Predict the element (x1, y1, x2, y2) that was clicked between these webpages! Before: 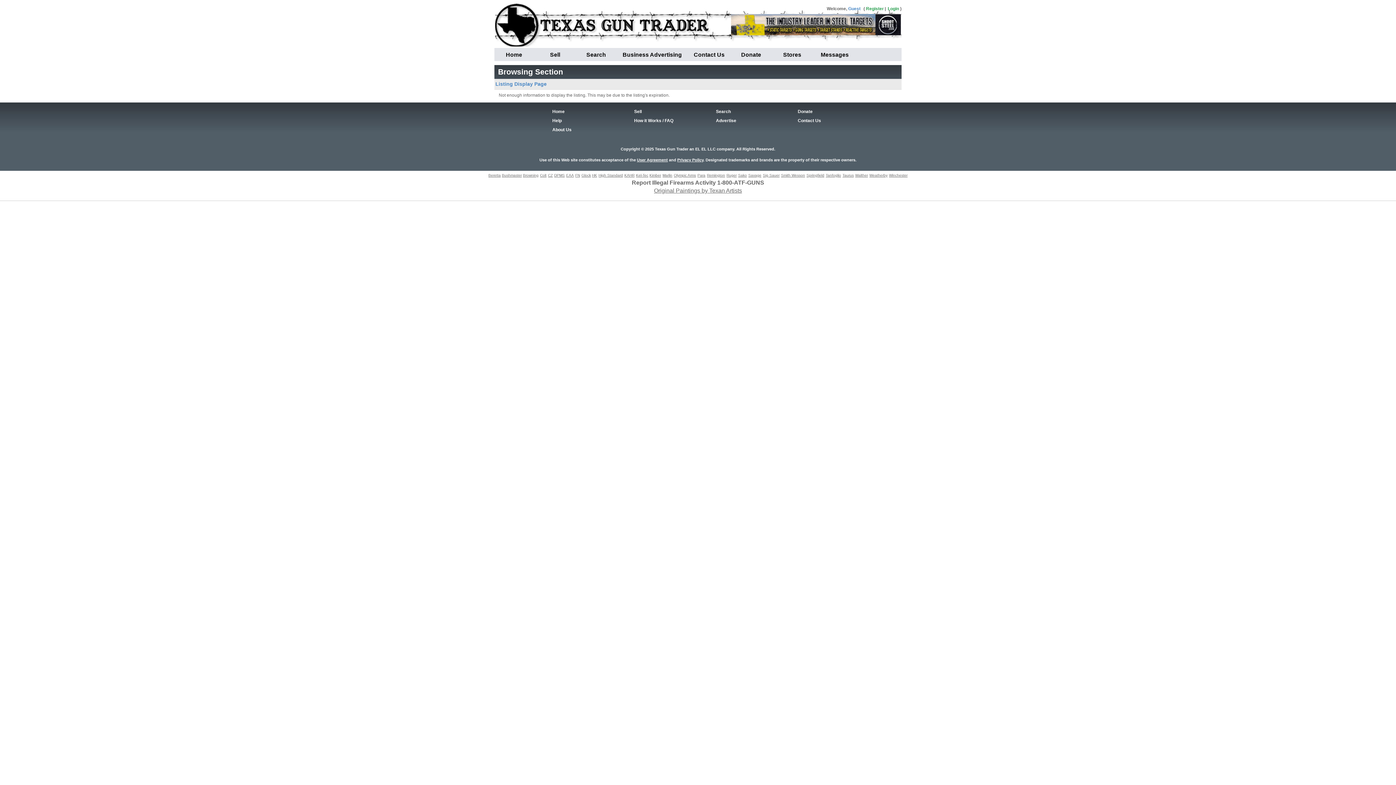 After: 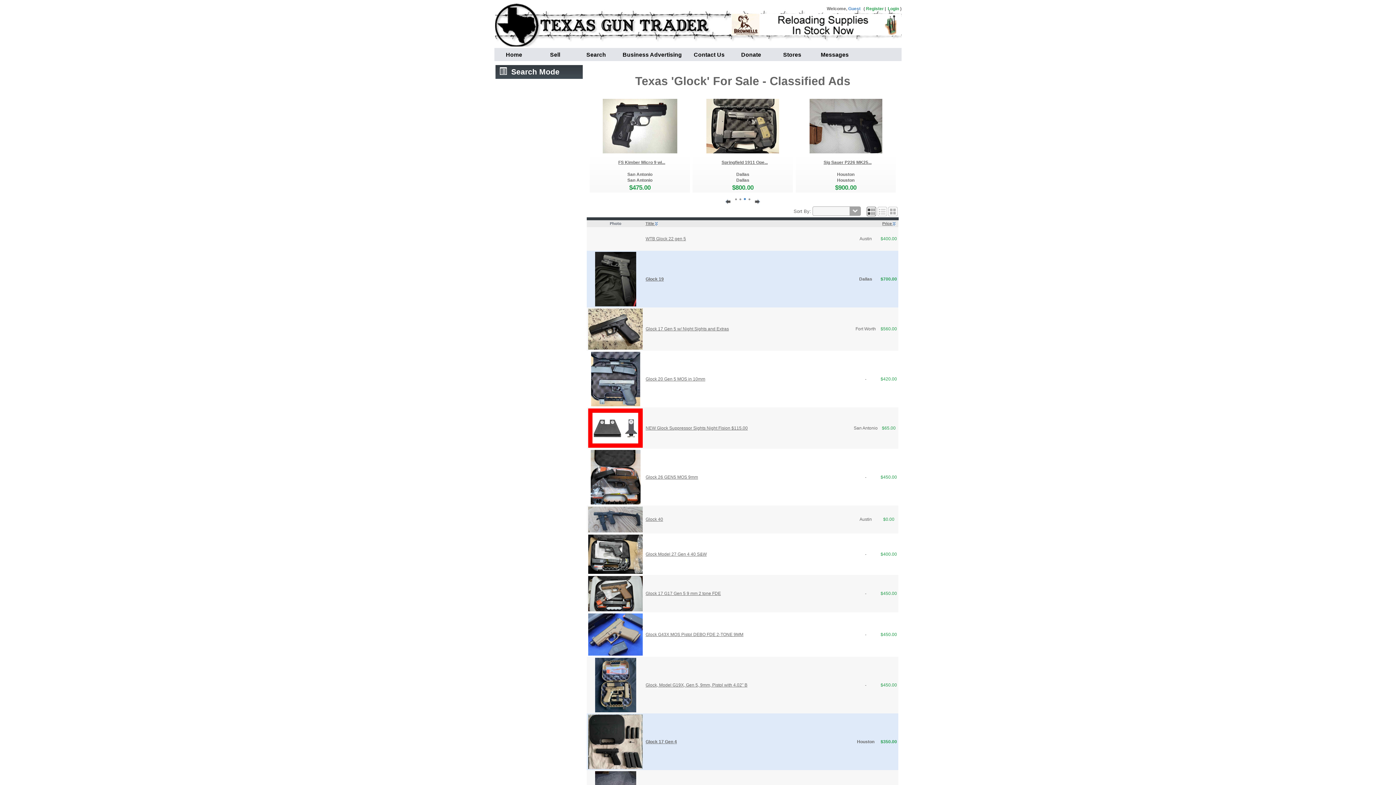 Action: bbox: (581, 173, 591, 177) label: Glock